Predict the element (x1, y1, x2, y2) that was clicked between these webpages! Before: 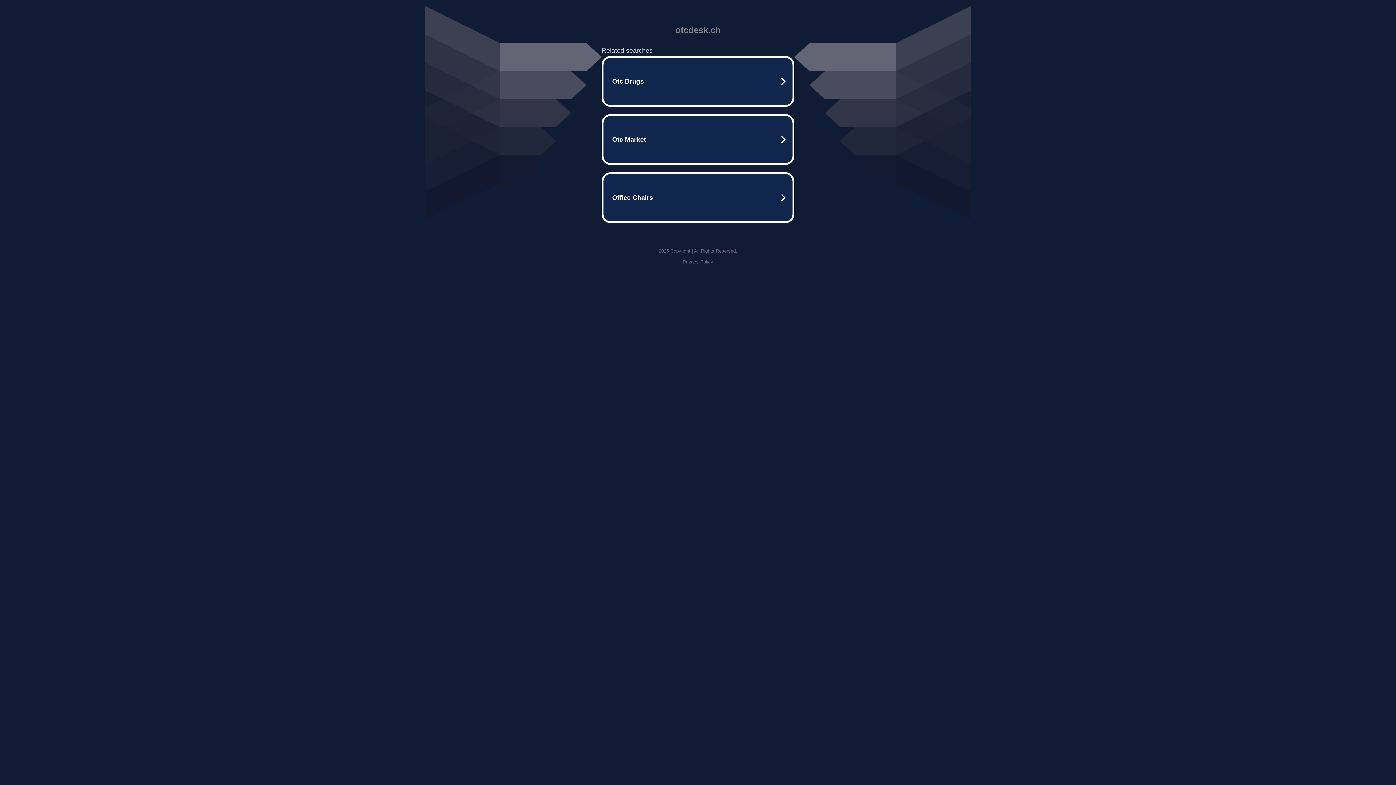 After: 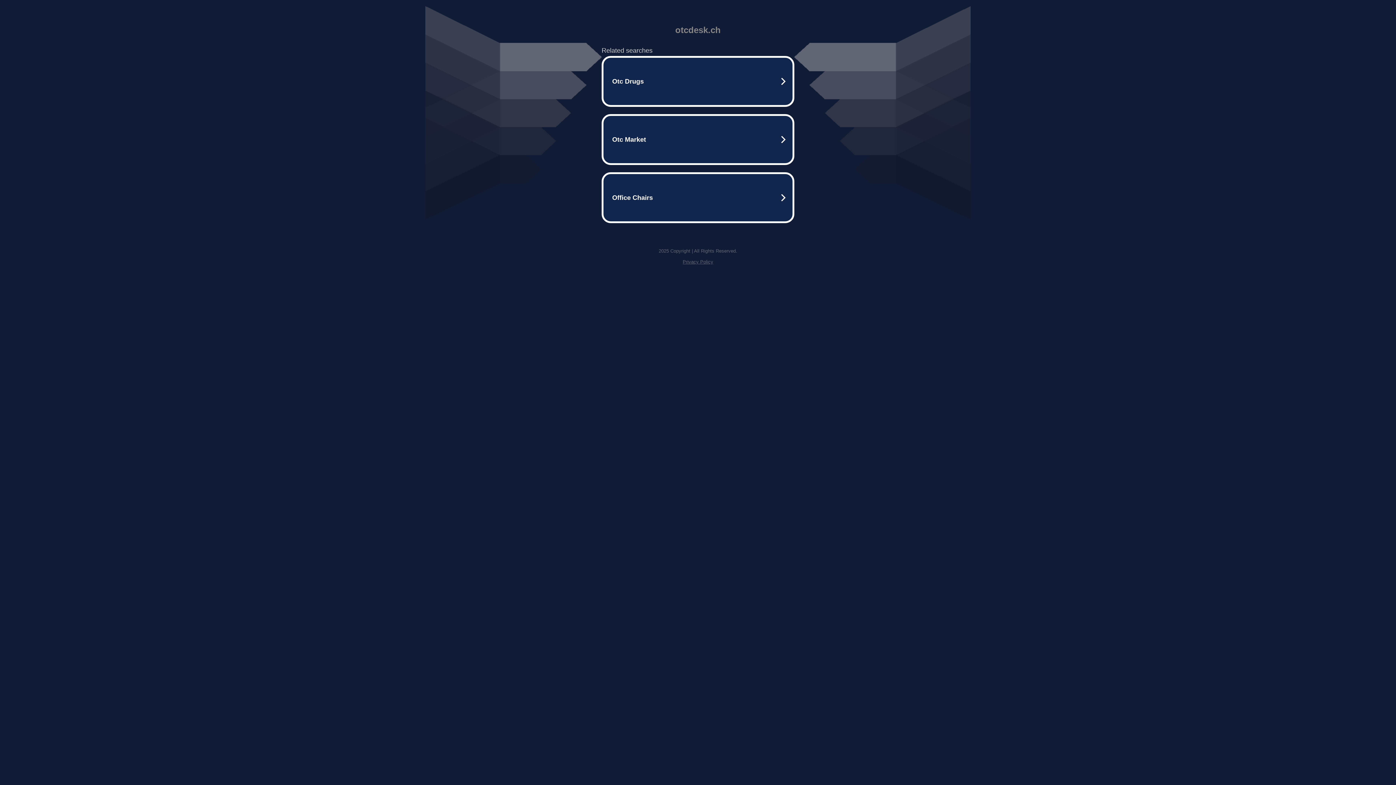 Action: label: Privacy Policy bbox: (682, 259, 713, 264)